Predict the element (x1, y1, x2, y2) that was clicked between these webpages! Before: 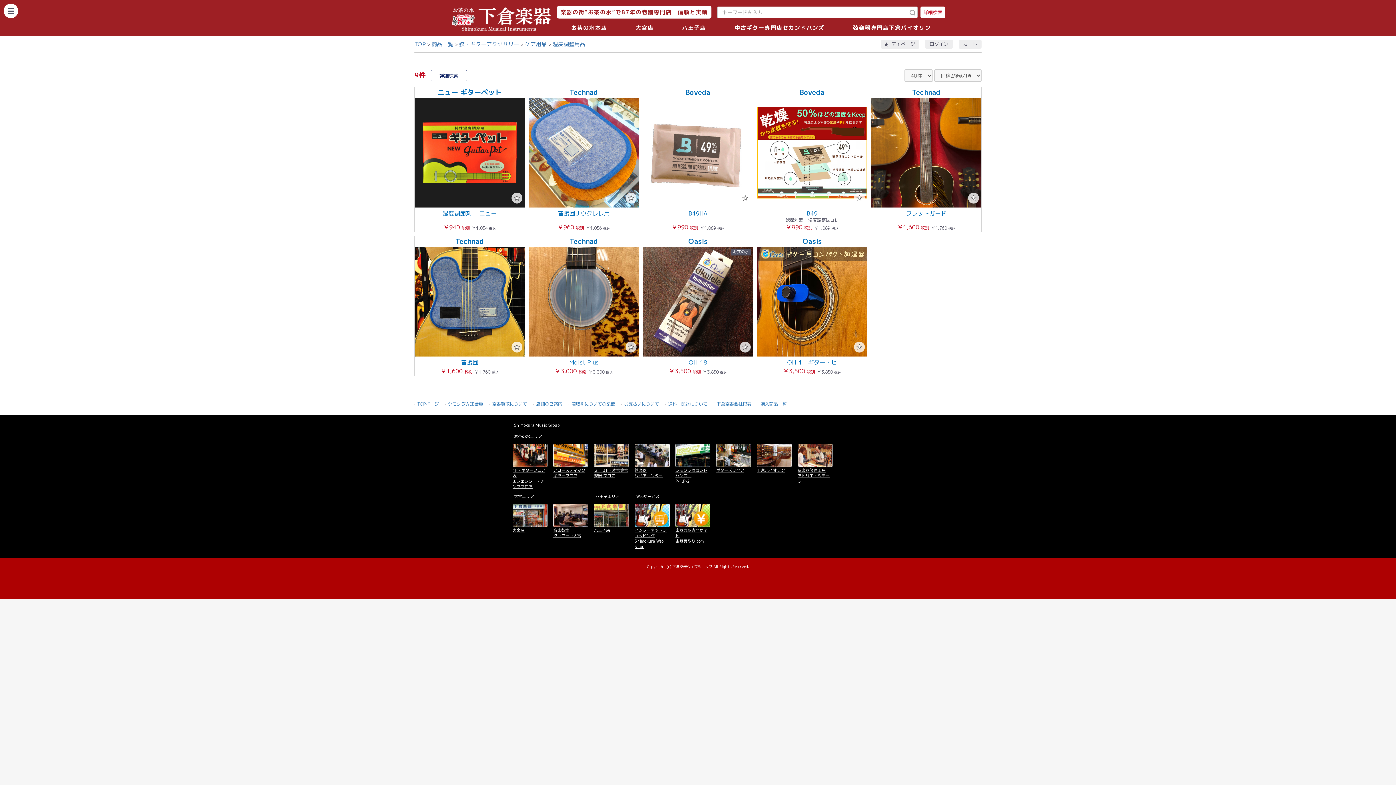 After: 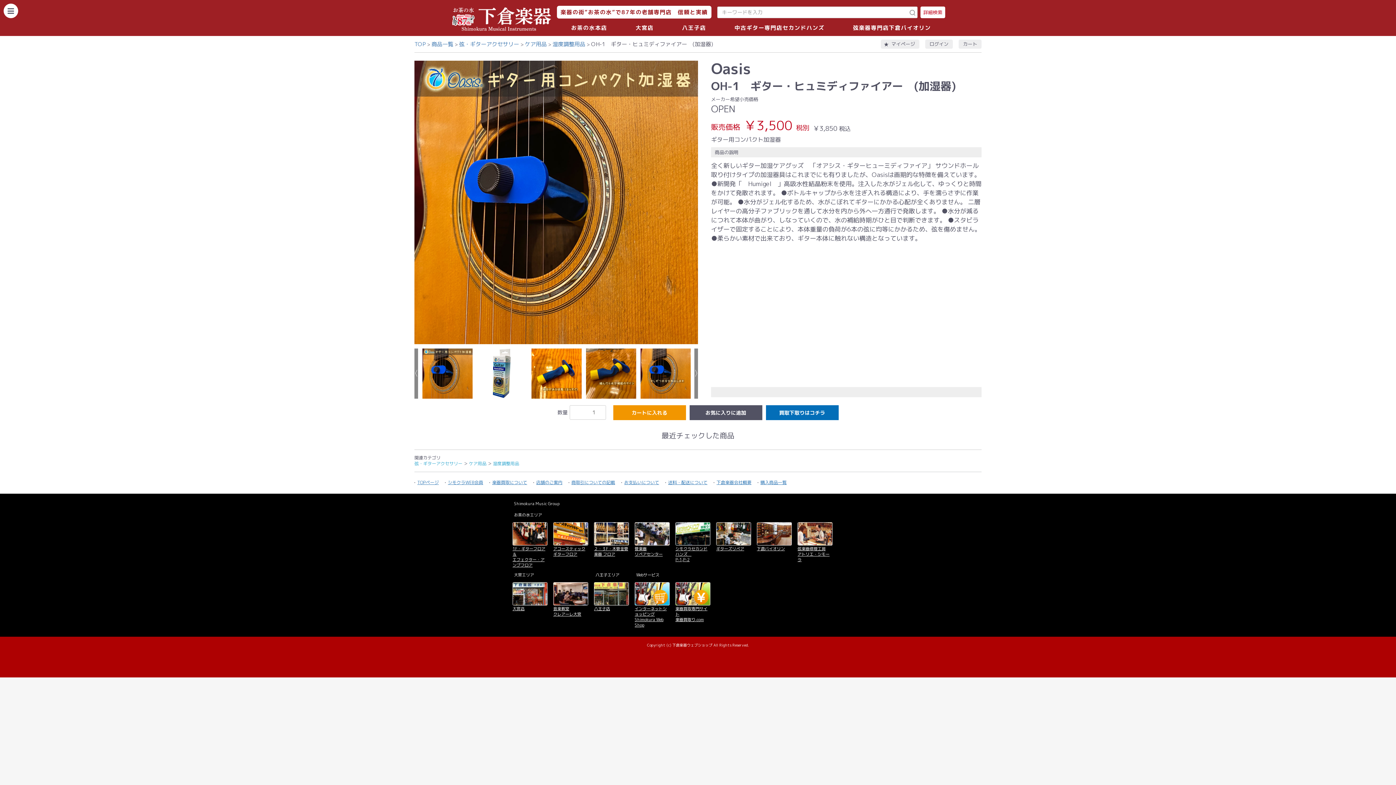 Action: bbox: (757, 236, 867, 376) label: Oasis

OH-1　ギター・ヒ

￥3,500 税別

￥3,850 税込